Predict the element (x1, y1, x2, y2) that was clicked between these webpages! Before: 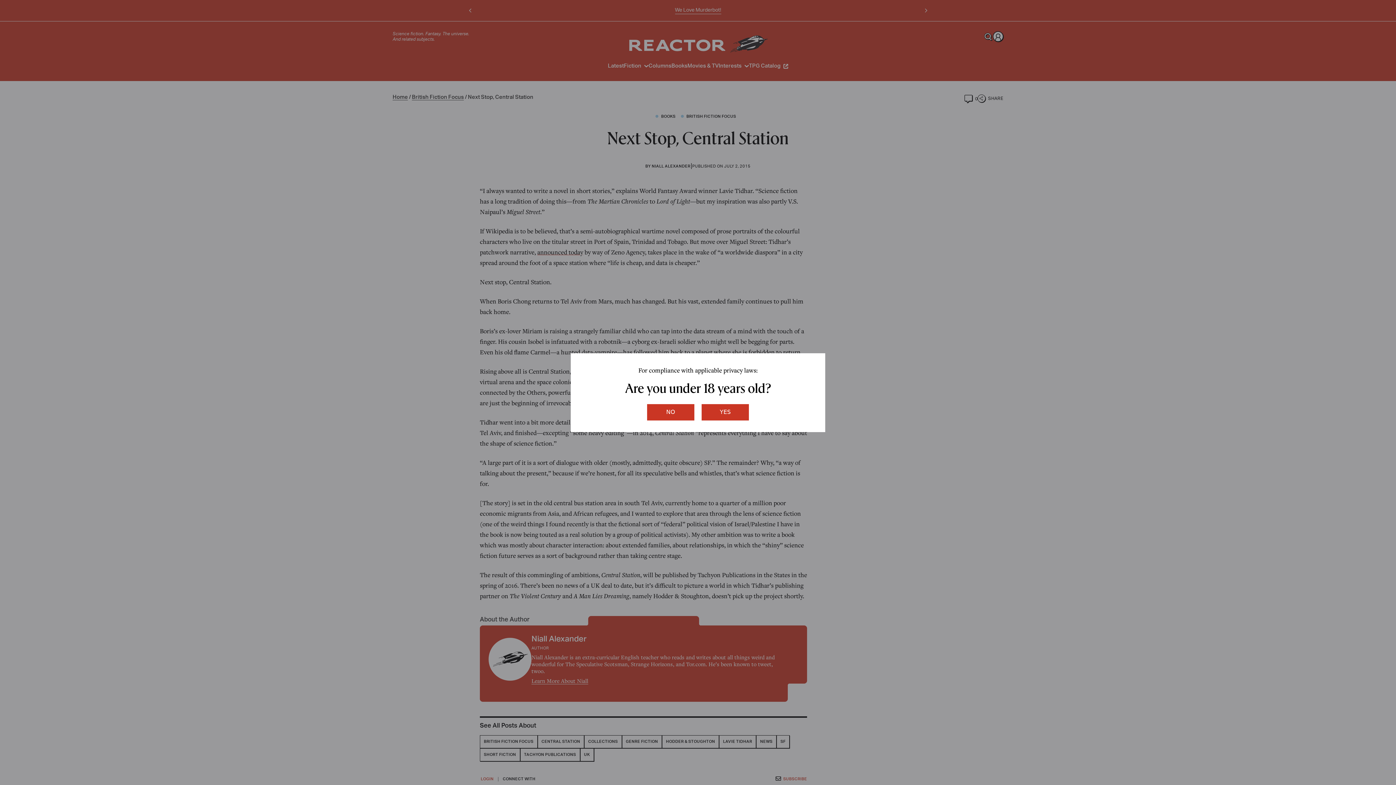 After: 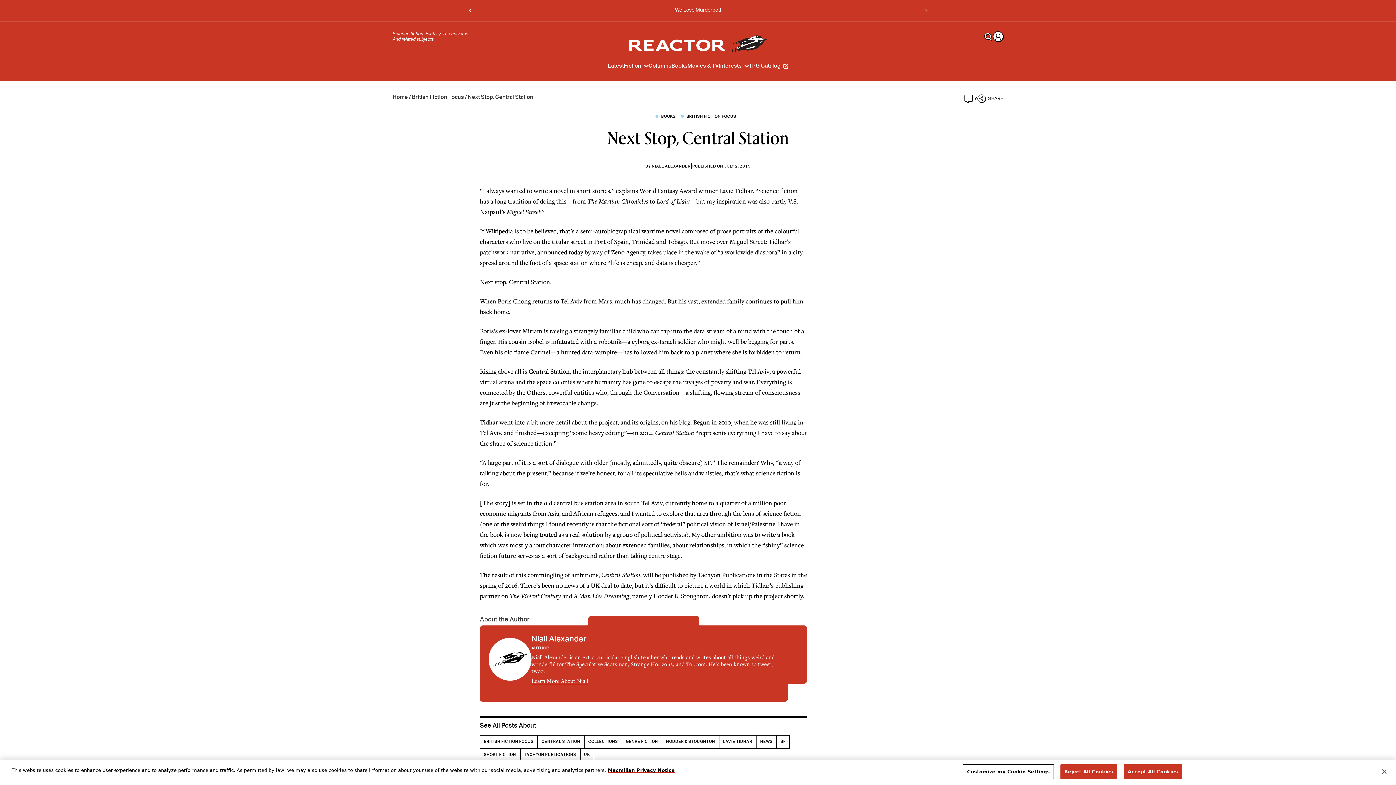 Action: bbox: (647, 404, 694, 420) label: no